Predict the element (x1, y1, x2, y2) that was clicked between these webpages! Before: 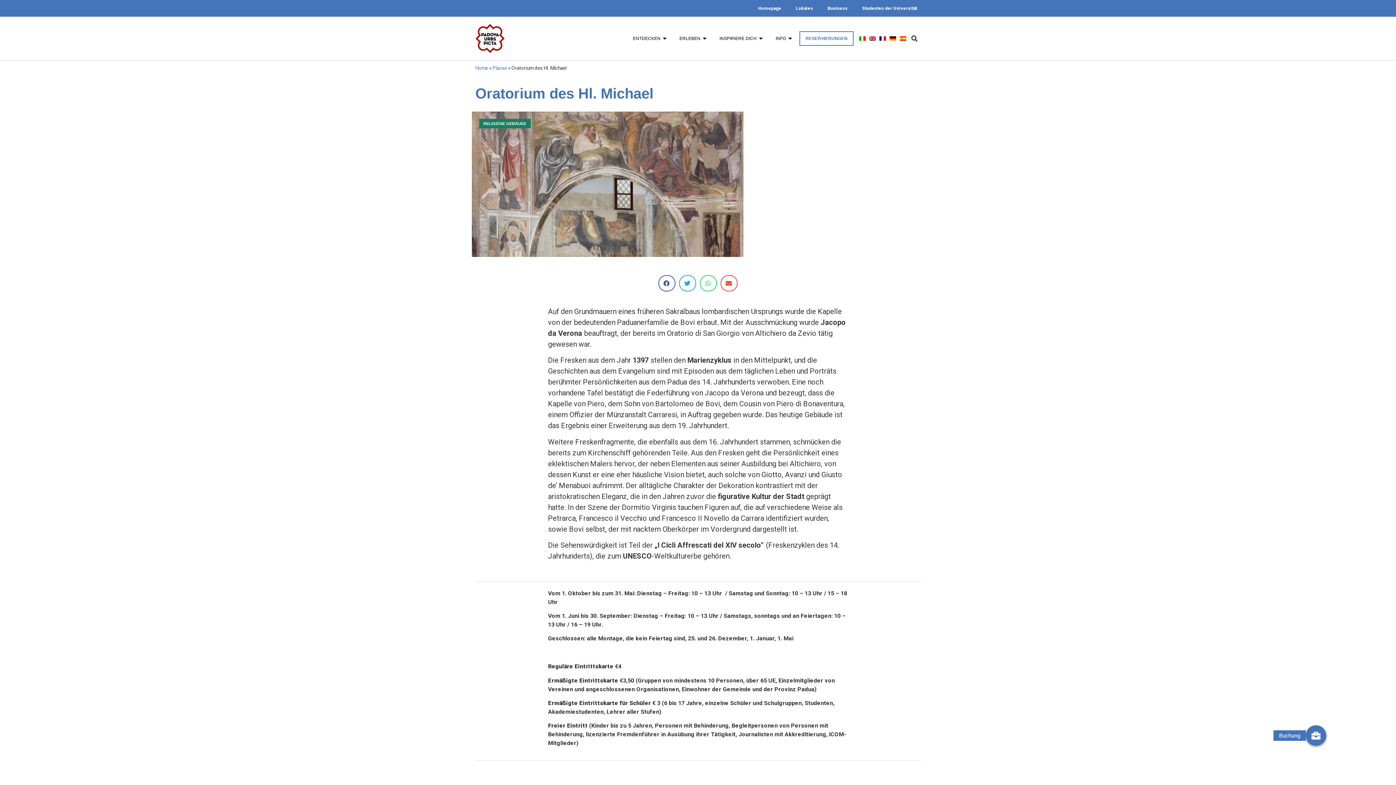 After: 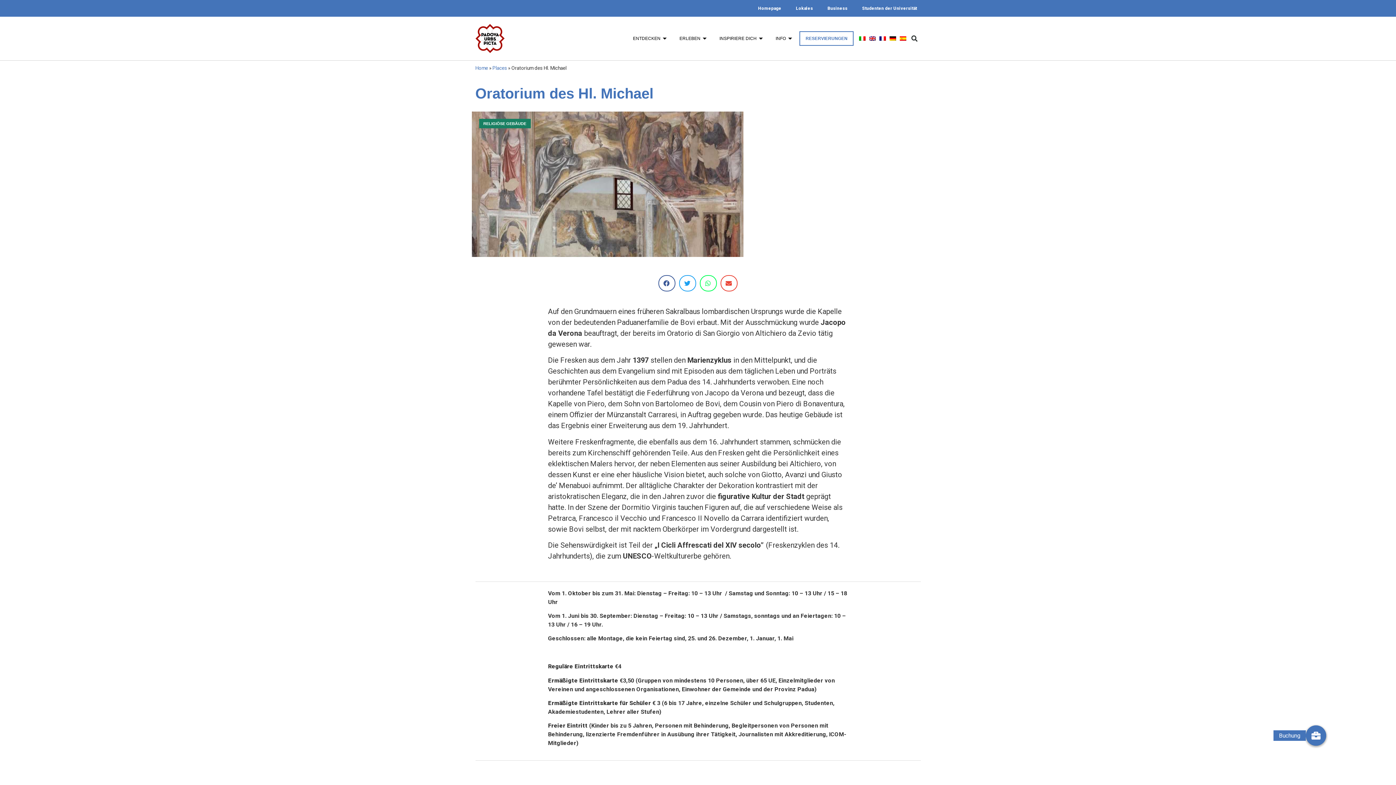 Action: label: Share on whatsapp bbox: (700, 275, 717, 291)